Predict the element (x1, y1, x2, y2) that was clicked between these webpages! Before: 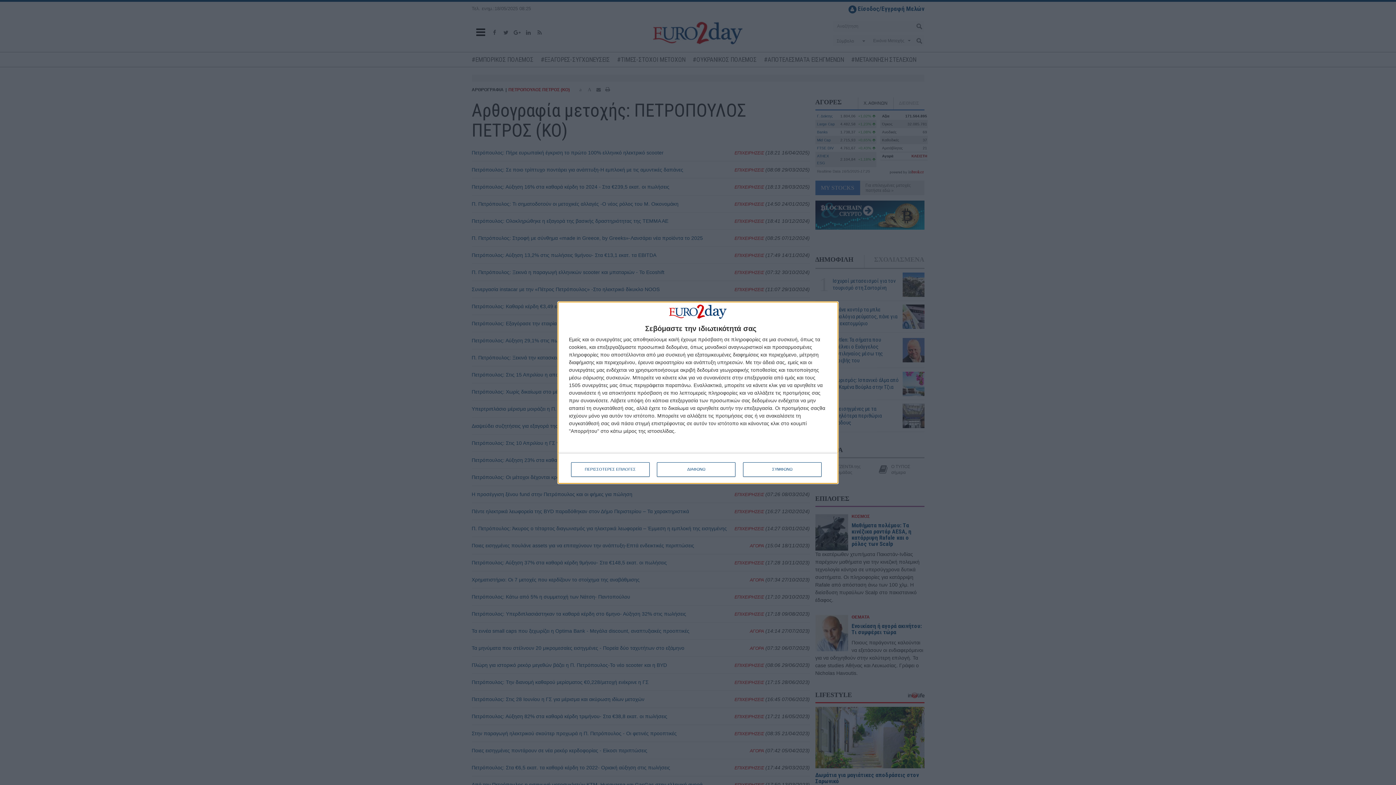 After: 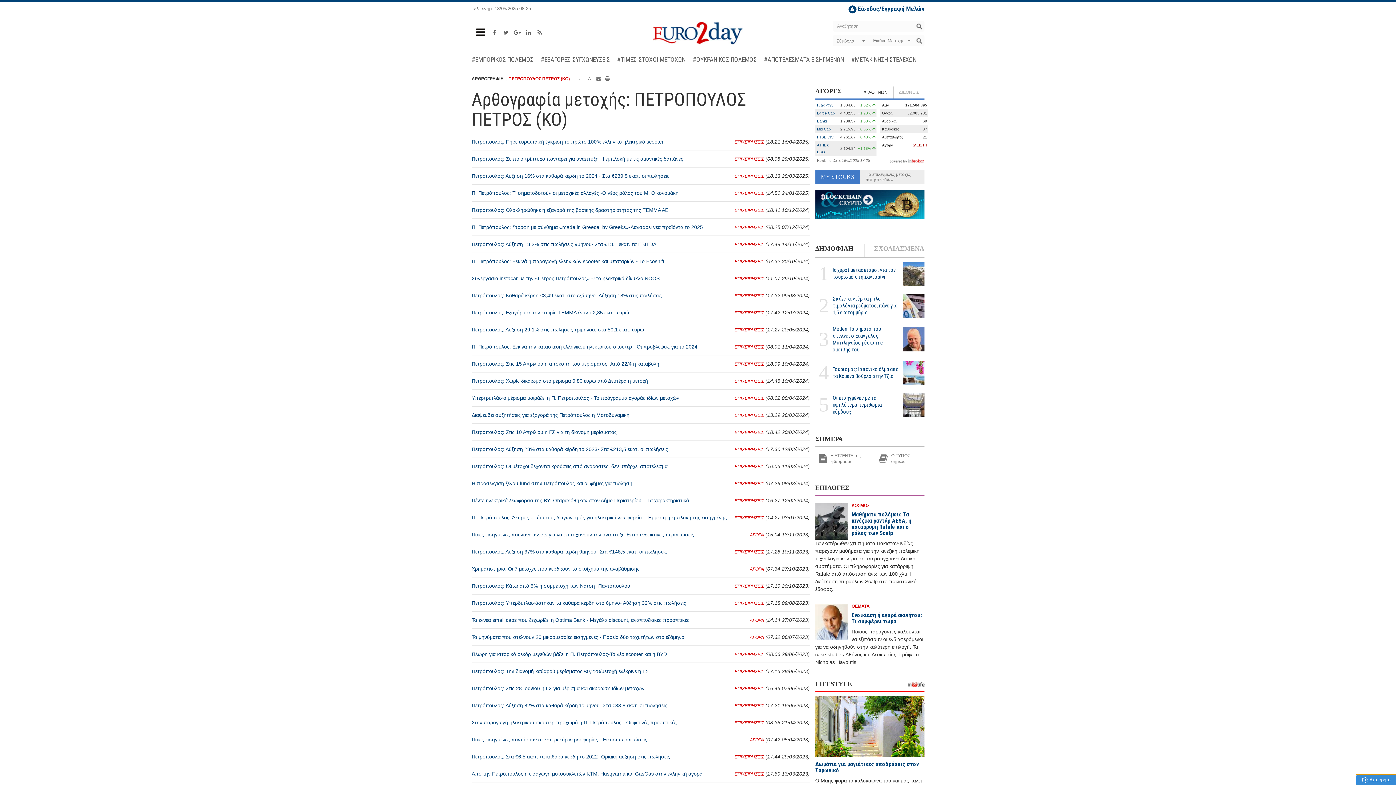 Action: bbox: (743, 462, 821, 476) label: ΣΥΜΦΩΝΩ